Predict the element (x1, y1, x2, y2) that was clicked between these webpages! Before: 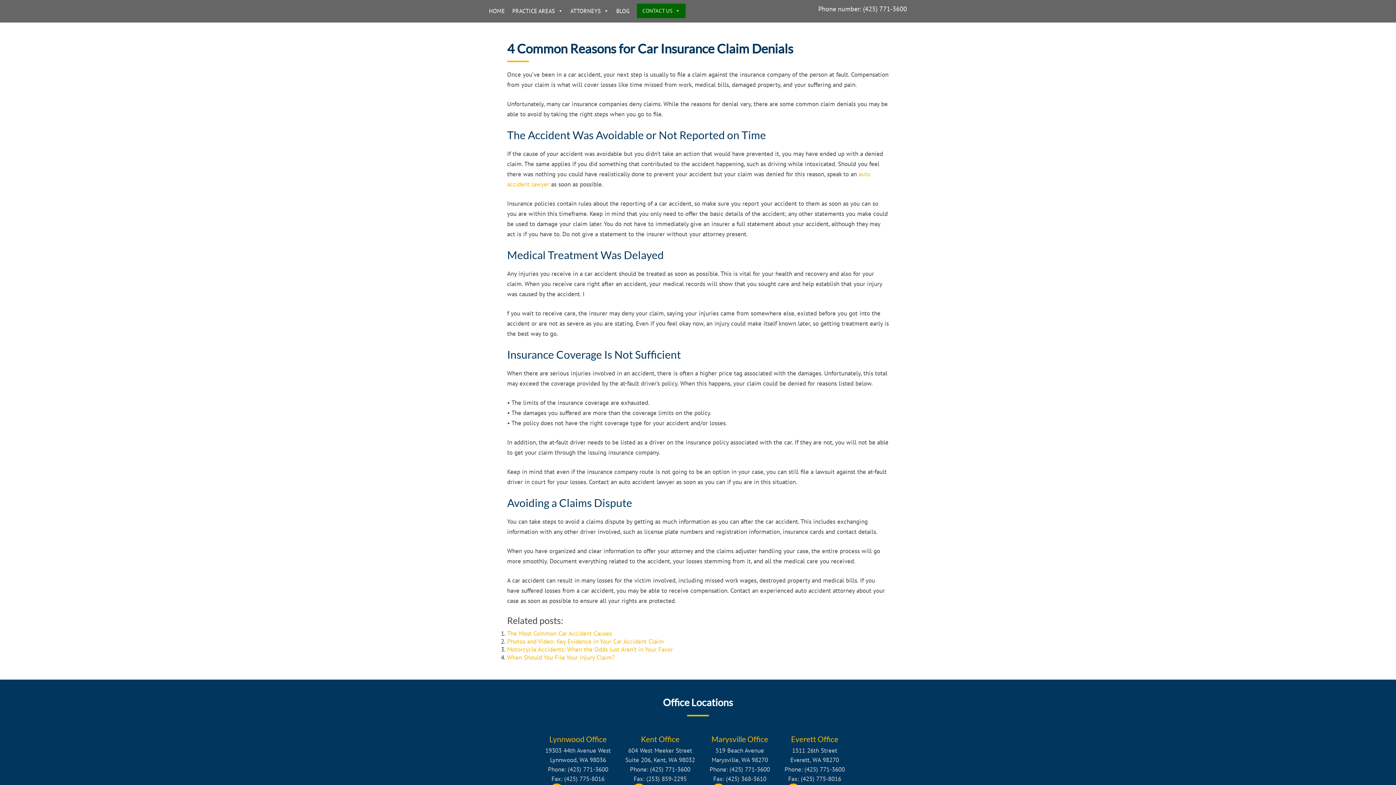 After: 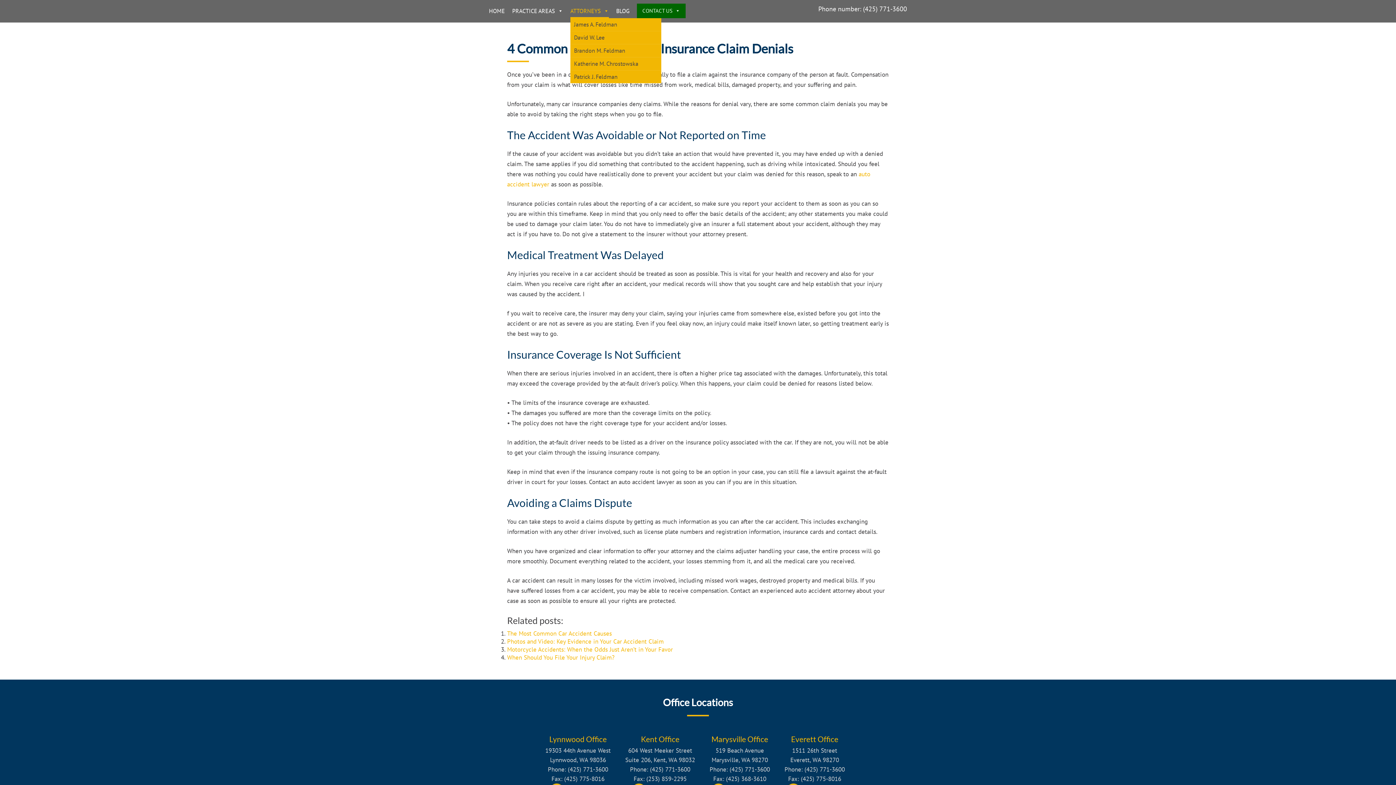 Action: bbox: (570, 3, 609, 18) label: ATTORNEYS